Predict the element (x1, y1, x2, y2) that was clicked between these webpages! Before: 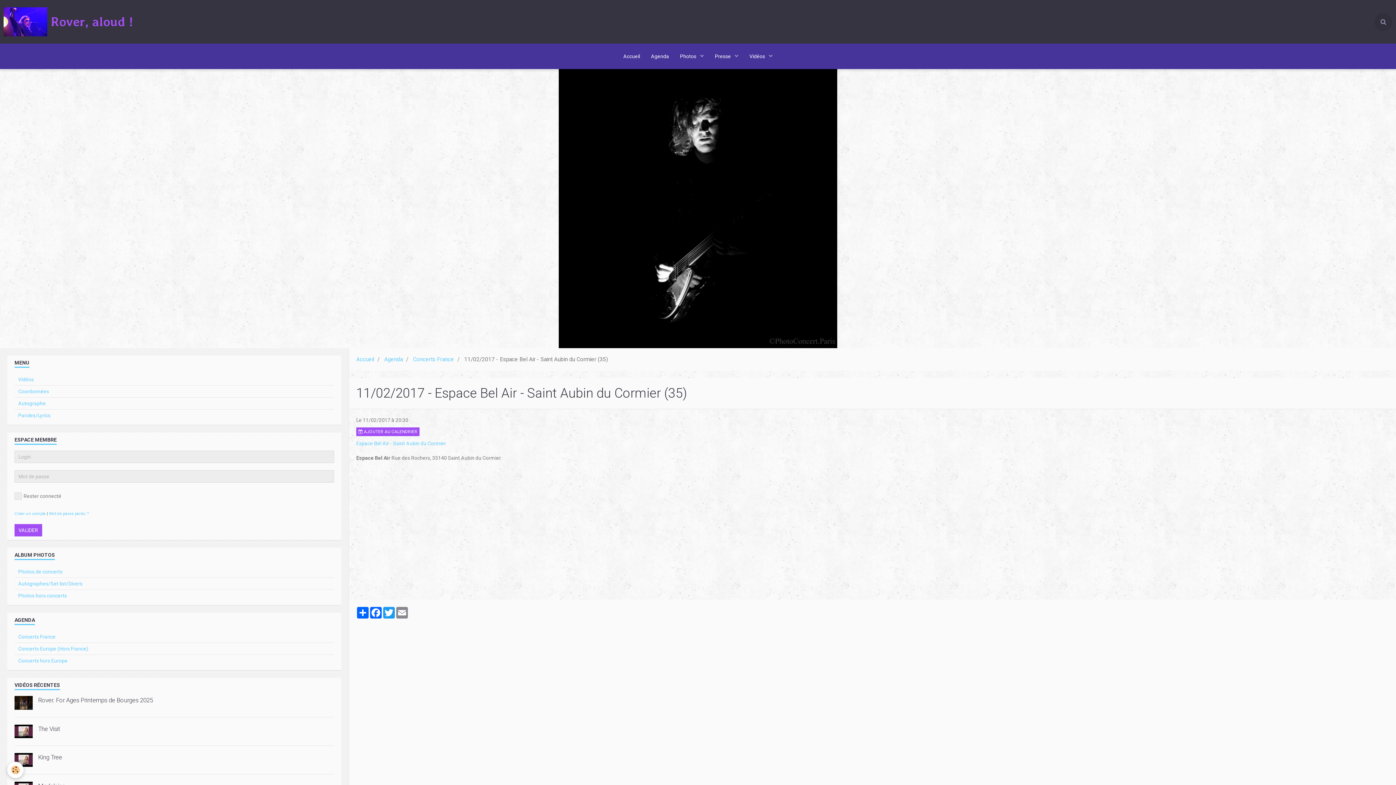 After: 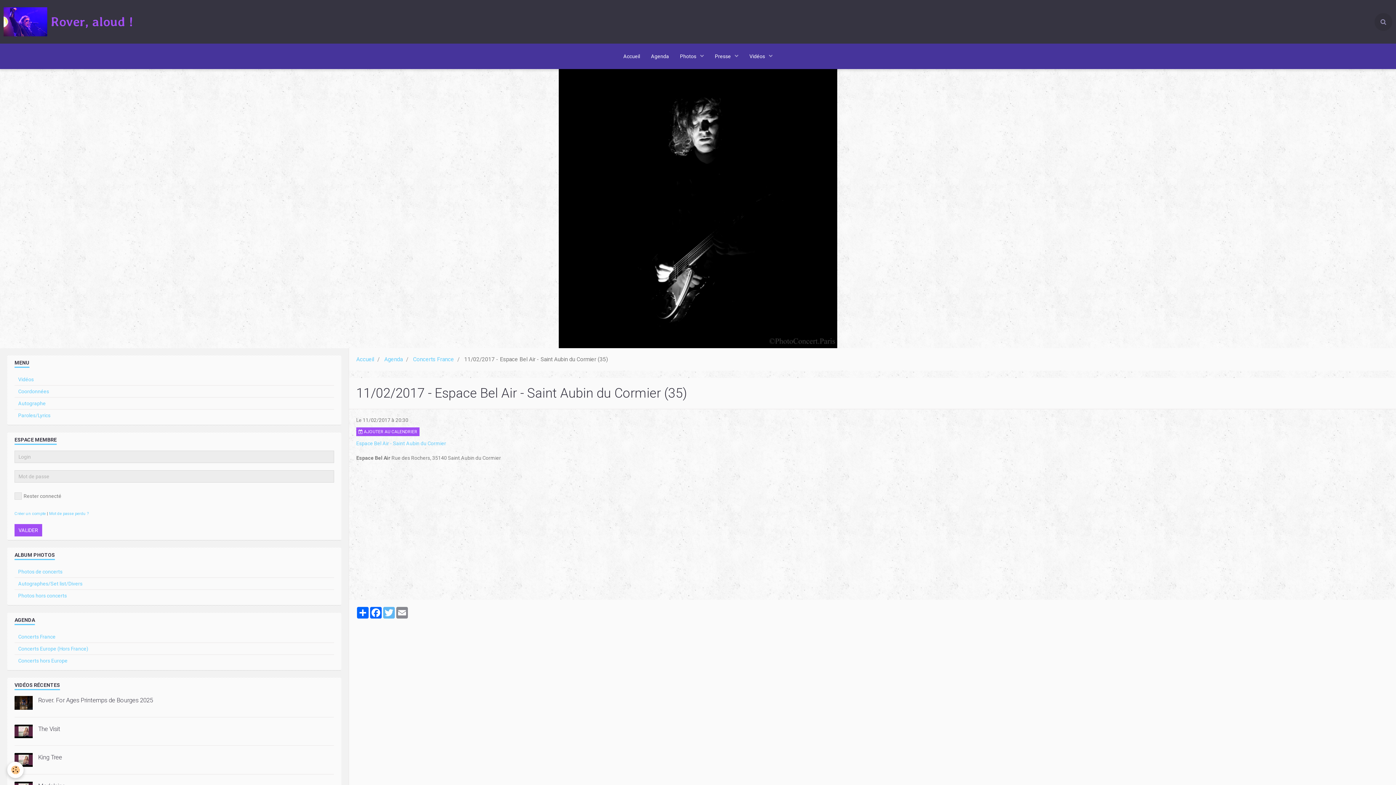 Action: bbox: (382, 607, 395, 618) label: Twitter